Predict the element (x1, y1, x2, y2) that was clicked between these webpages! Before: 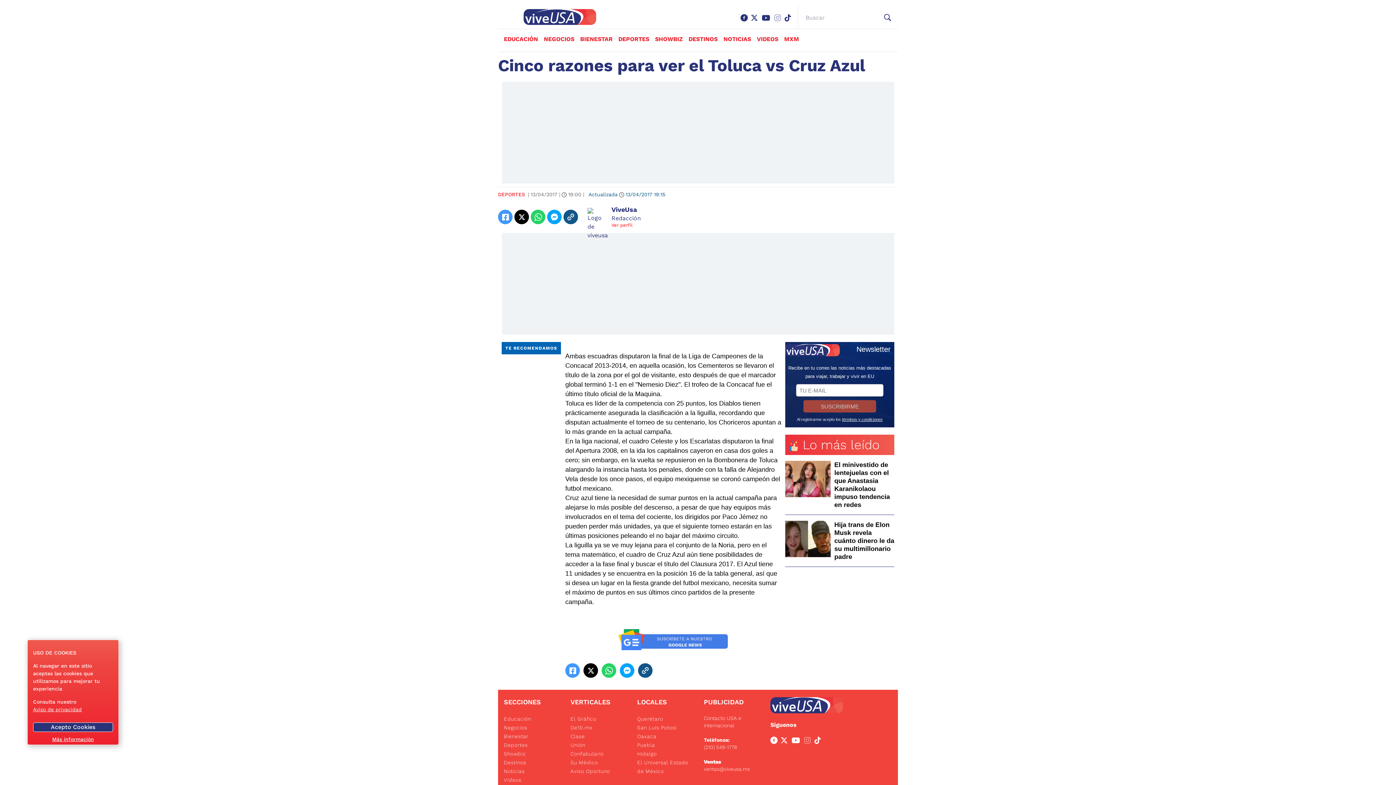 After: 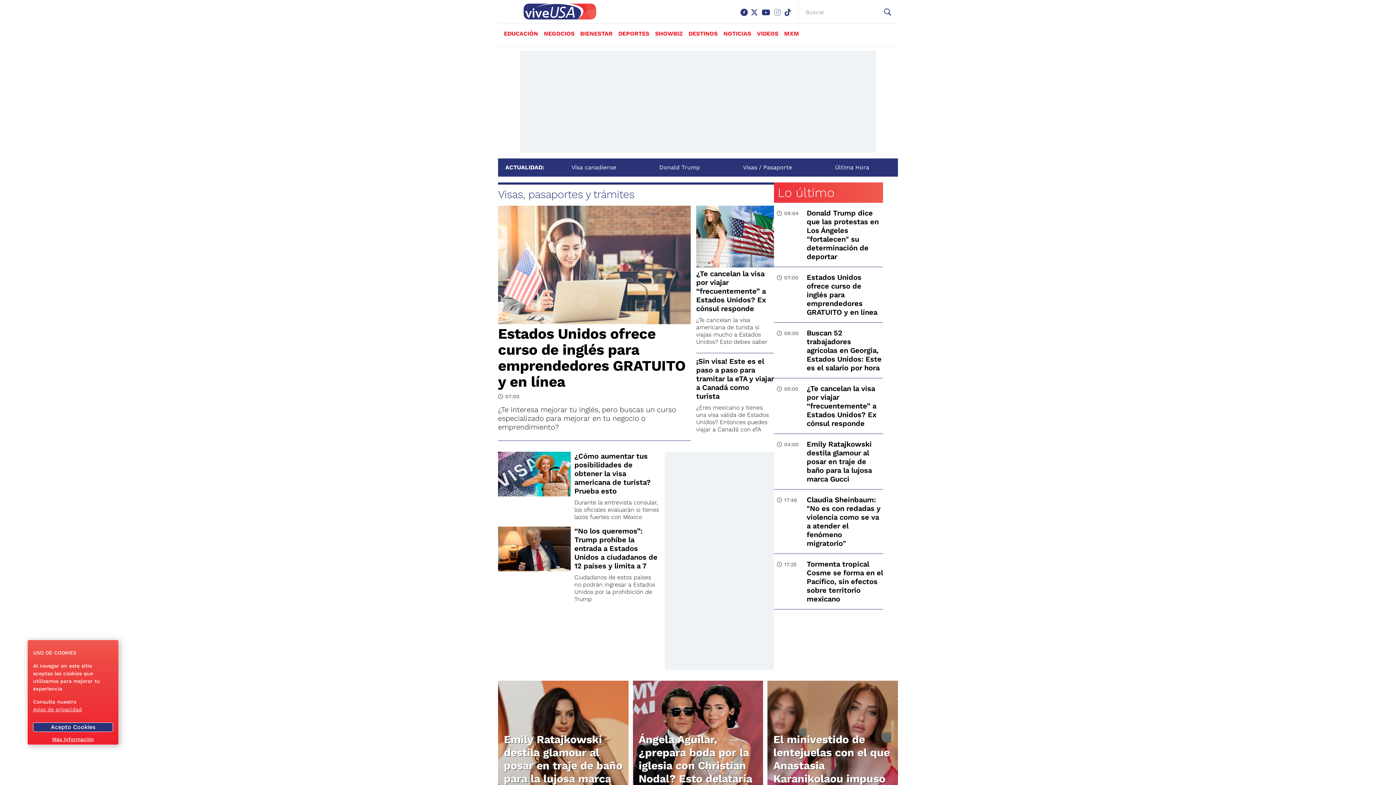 Action: bbox: (498, 5, 614, 28)